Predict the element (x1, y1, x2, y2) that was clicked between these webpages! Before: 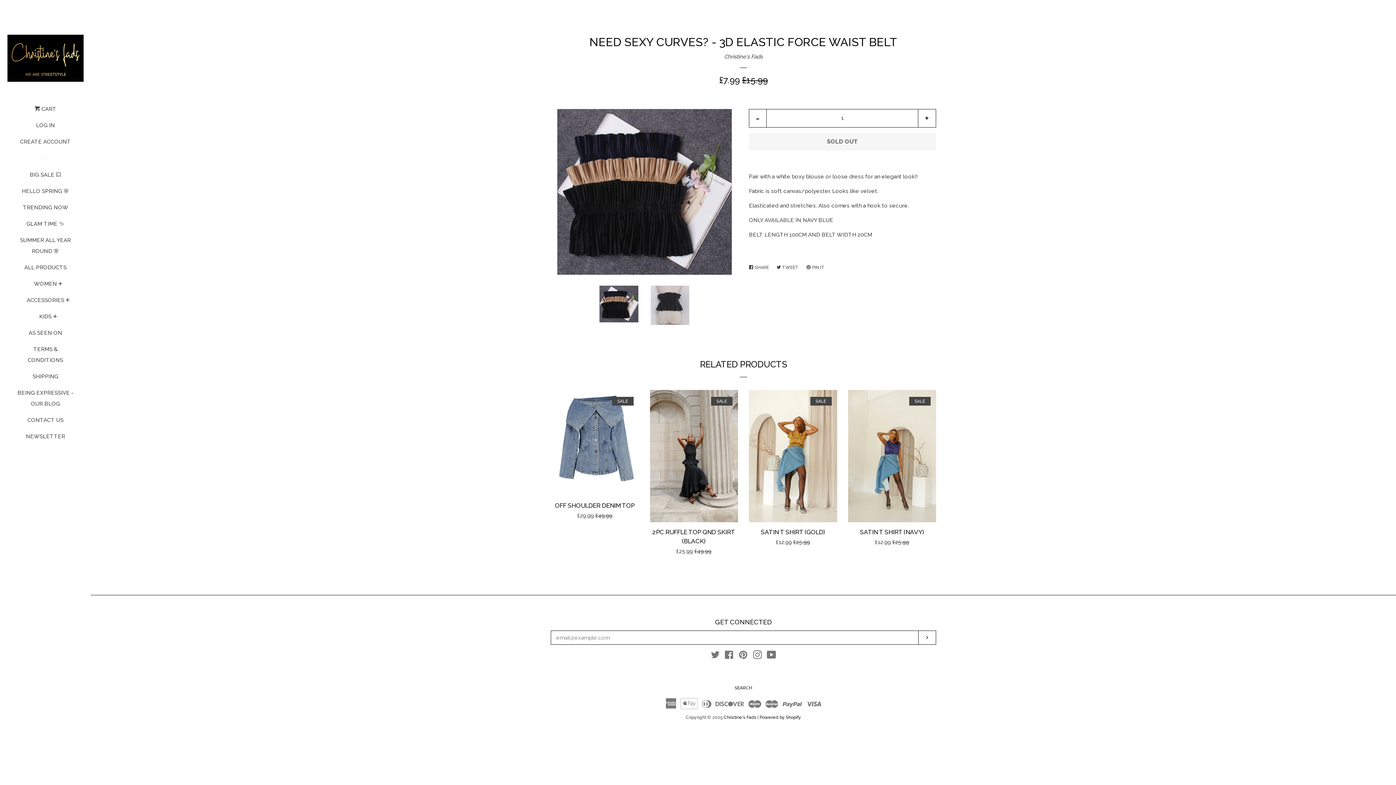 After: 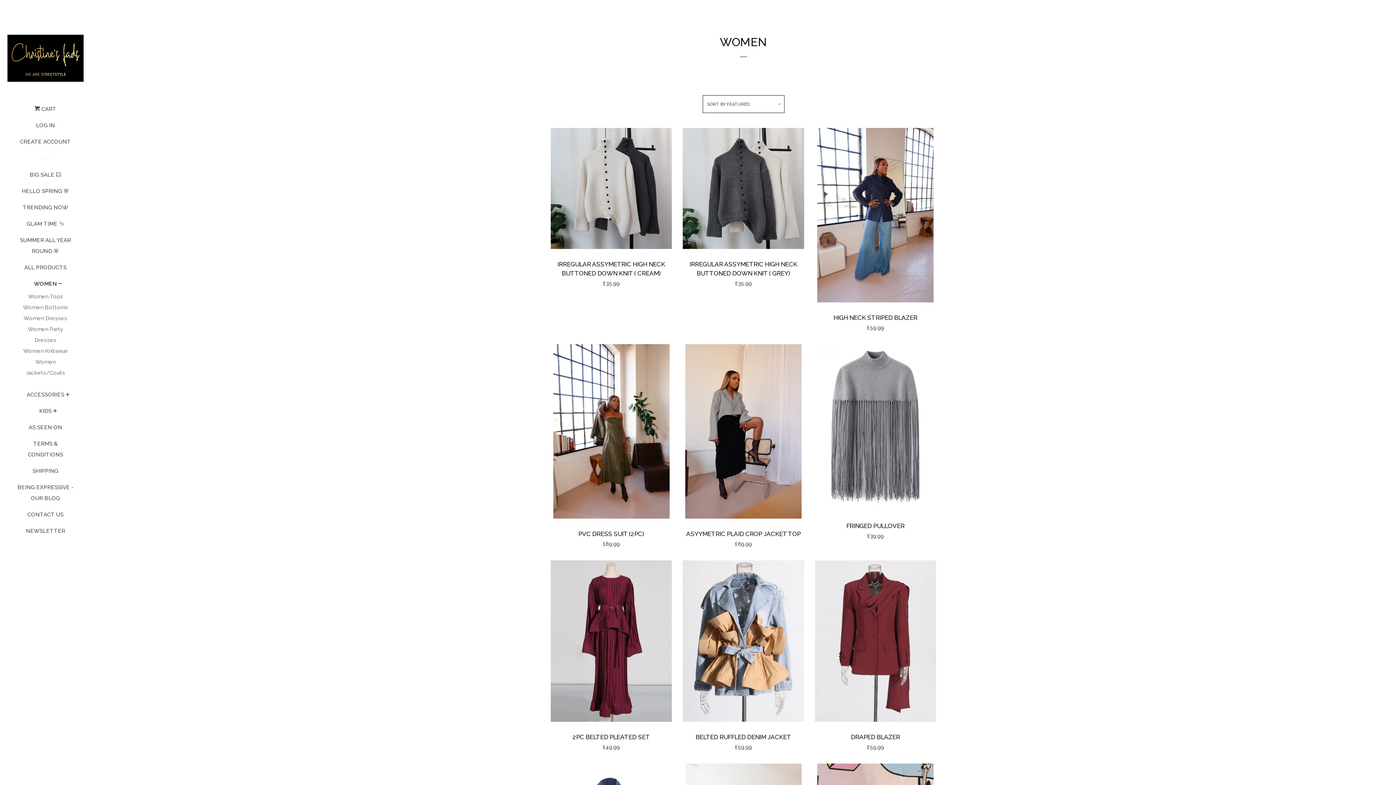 Action: bbox: (34, 278, 56, 294) label: WOMEN